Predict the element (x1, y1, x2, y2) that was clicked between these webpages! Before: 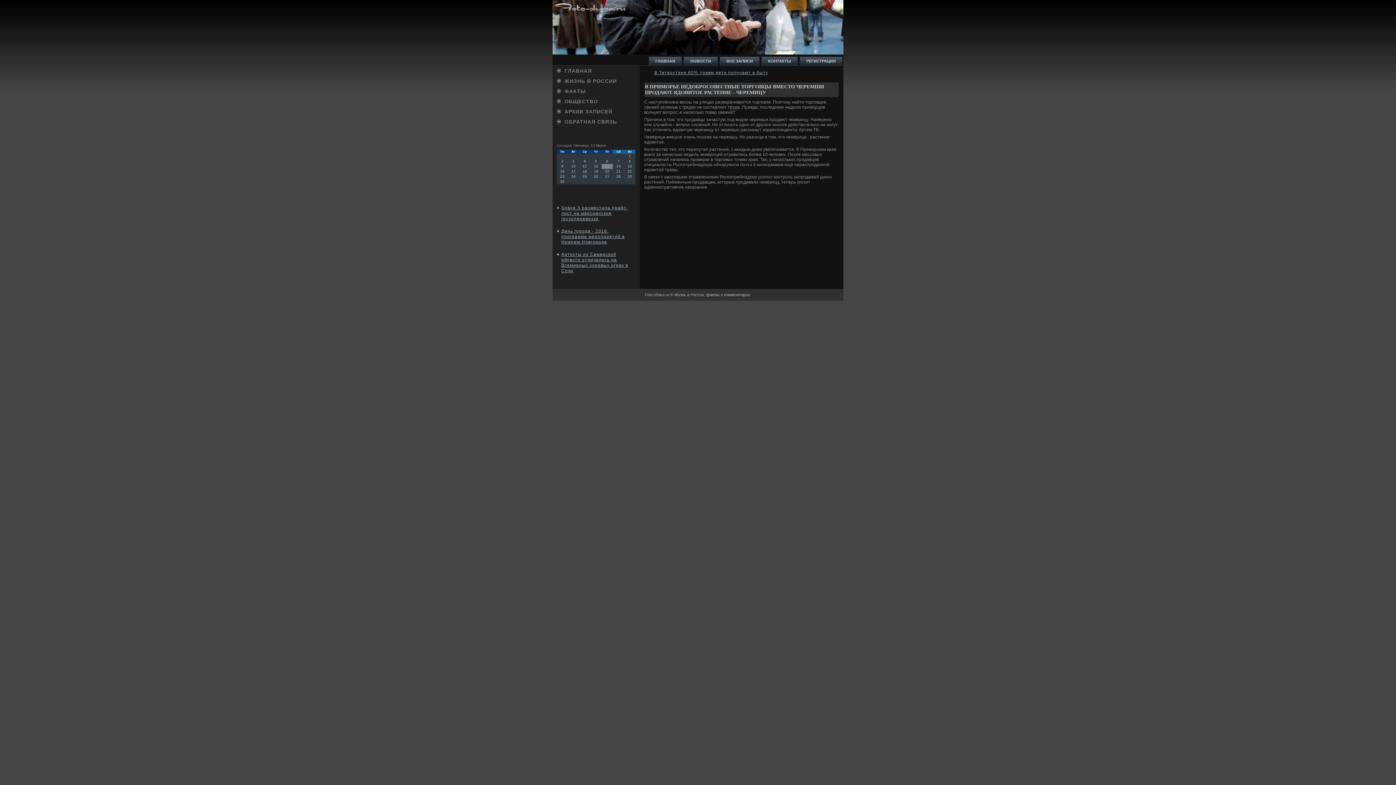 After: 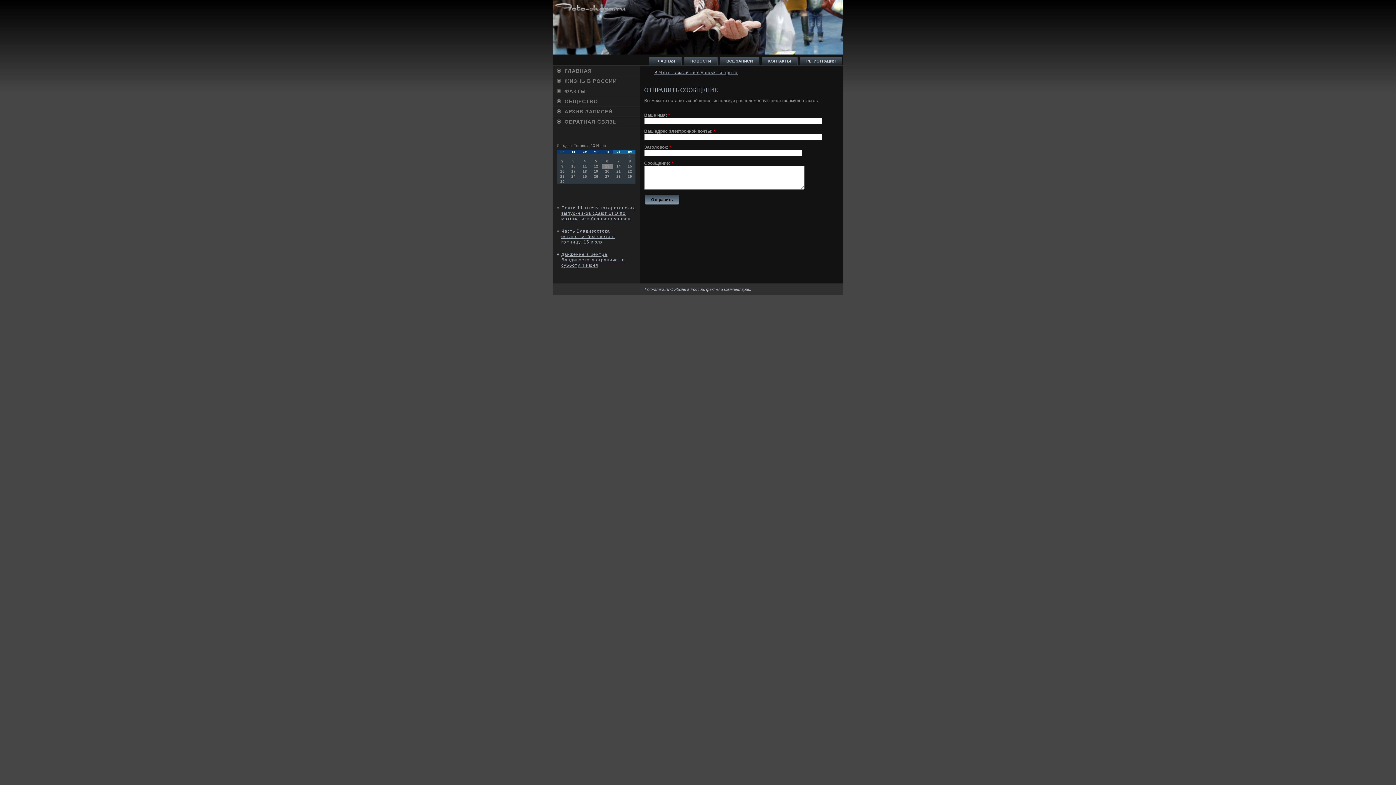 Action: bbox: (761, 56, 797, 65) label: КОНТАКТЫ